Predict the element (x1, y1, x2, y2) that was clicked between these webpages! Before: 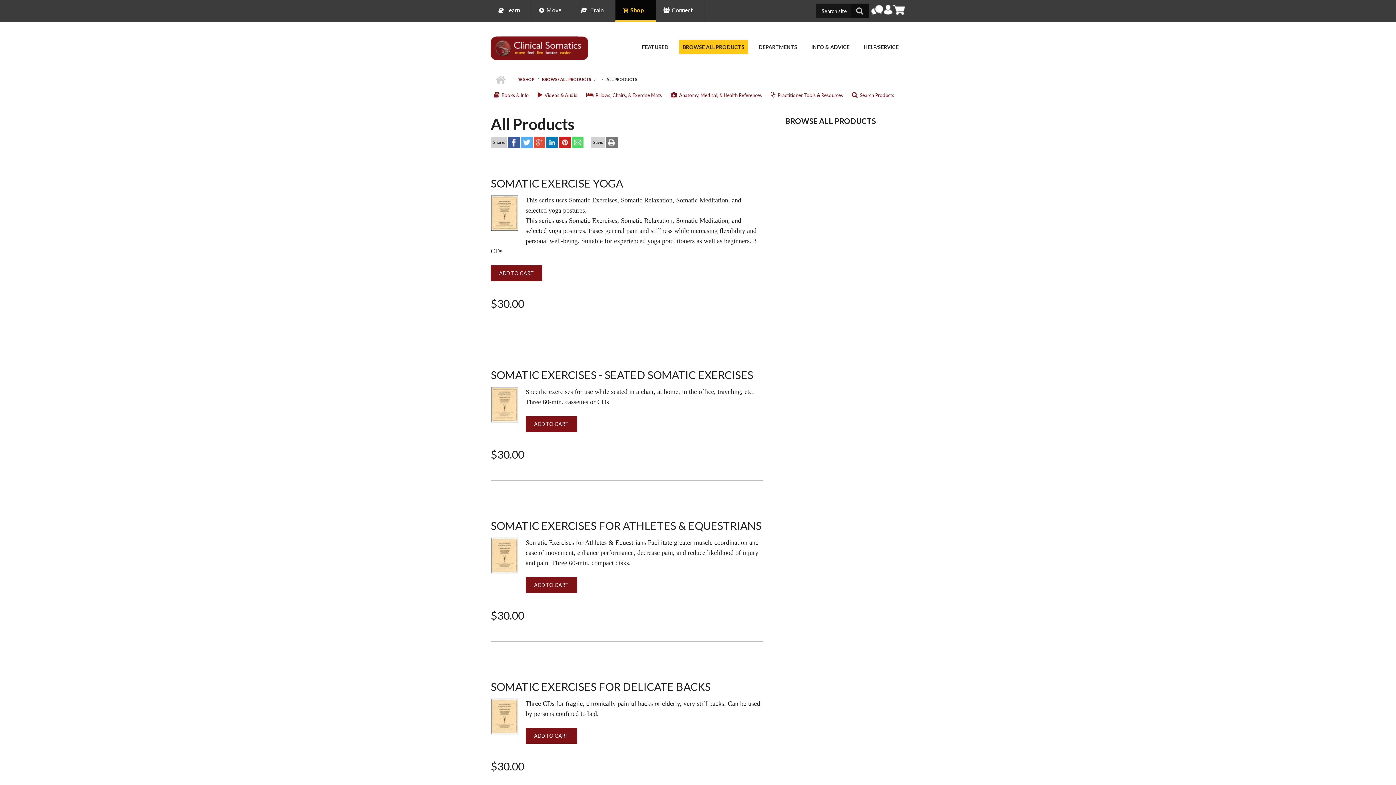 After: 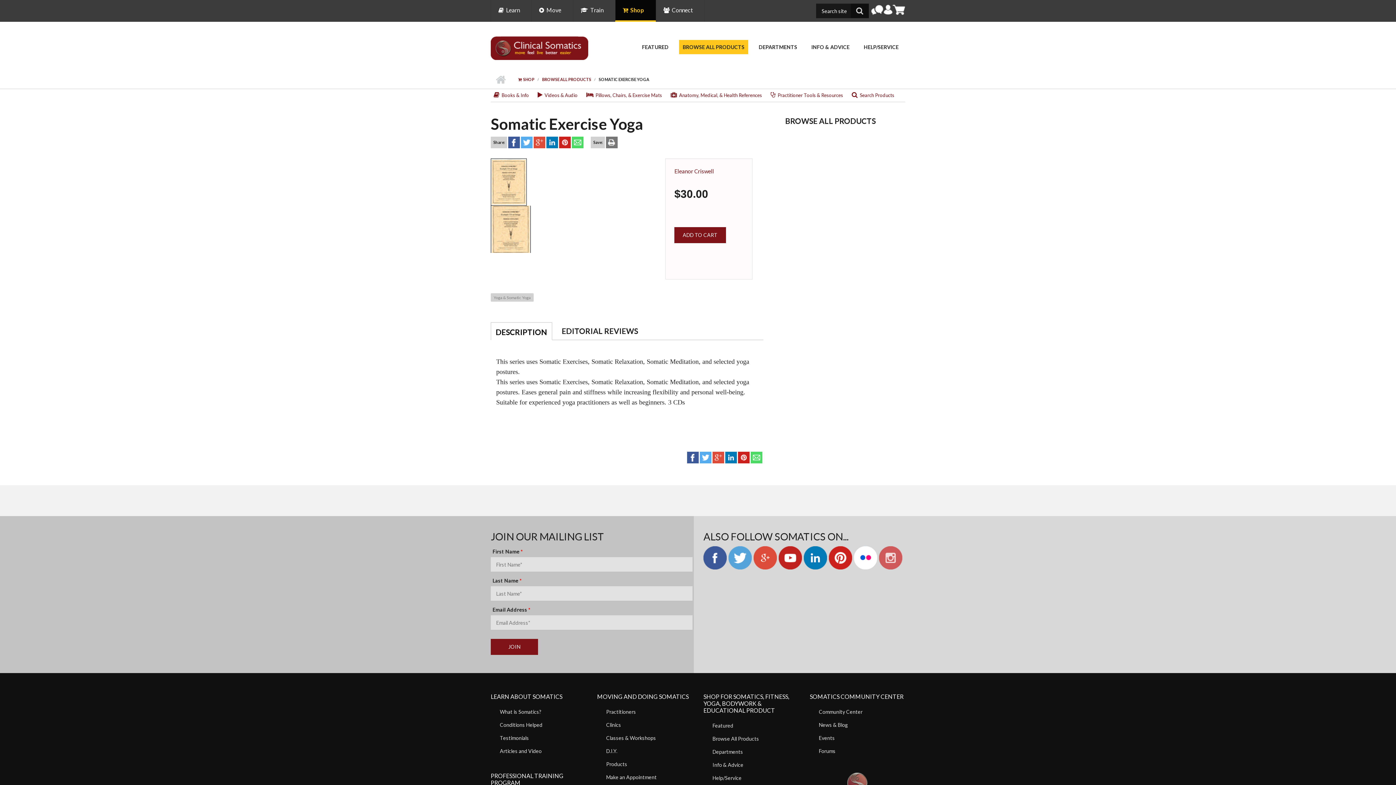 Action: bbox: (490, 209, 518, 215)